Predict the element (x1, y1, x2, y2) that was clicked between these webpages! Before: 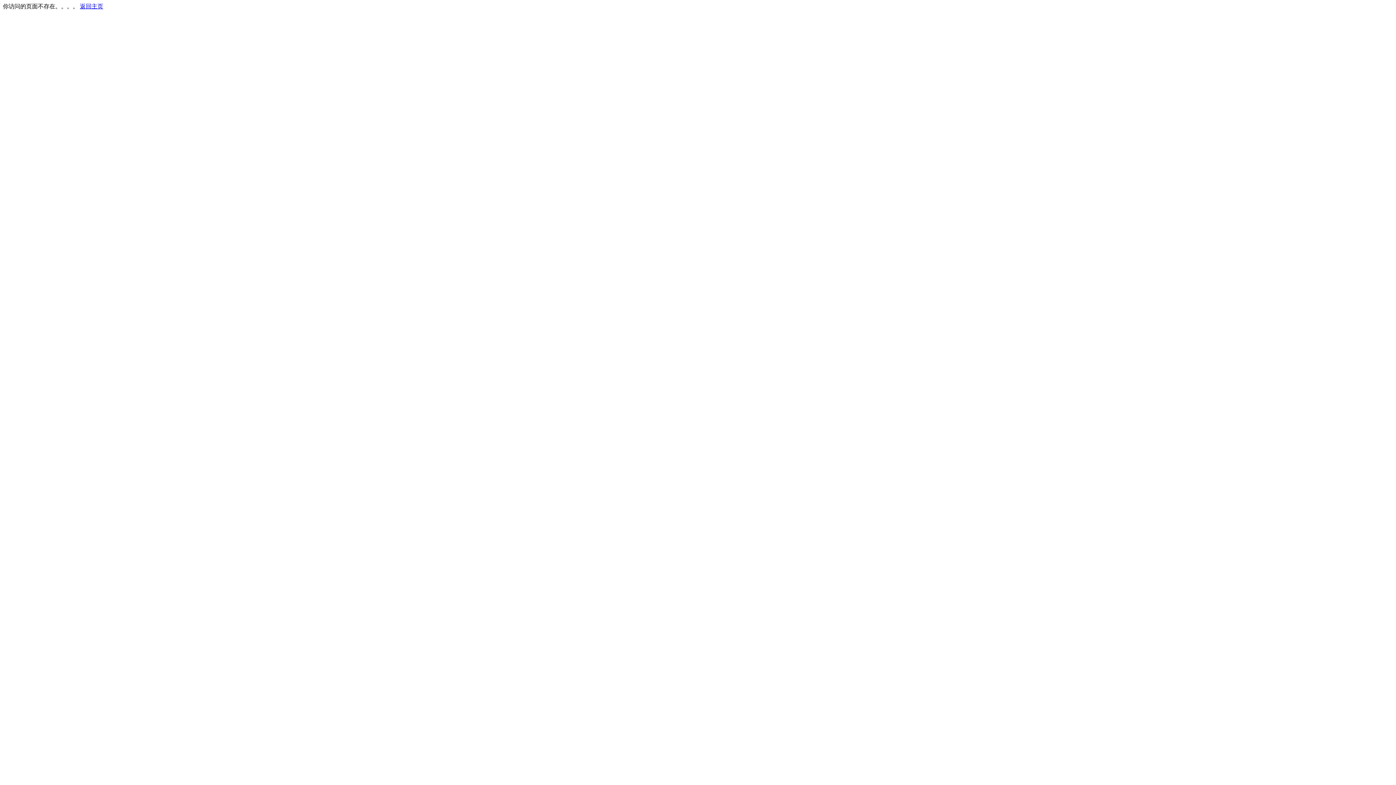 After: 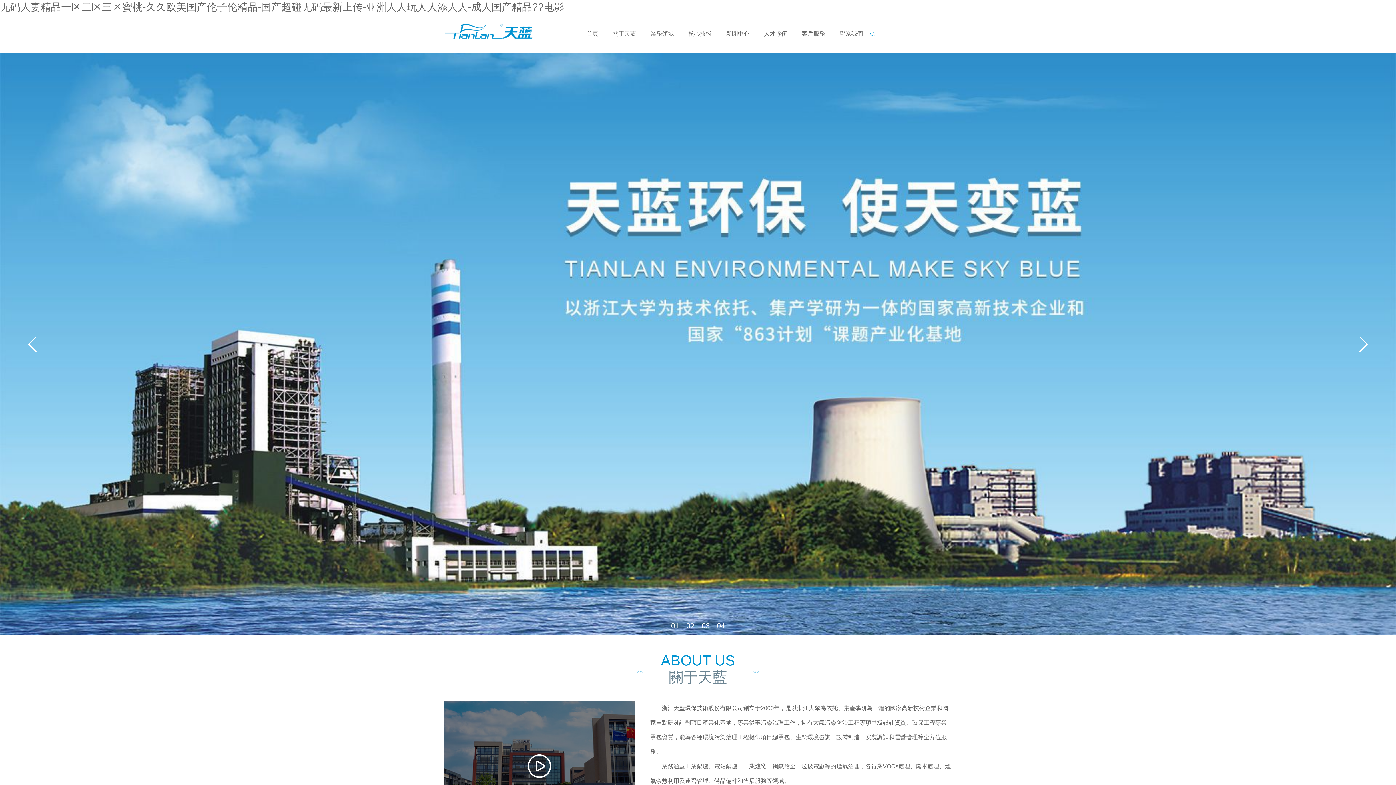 Action: label: 返回主页 bbox: (80, 3, 103, 9)